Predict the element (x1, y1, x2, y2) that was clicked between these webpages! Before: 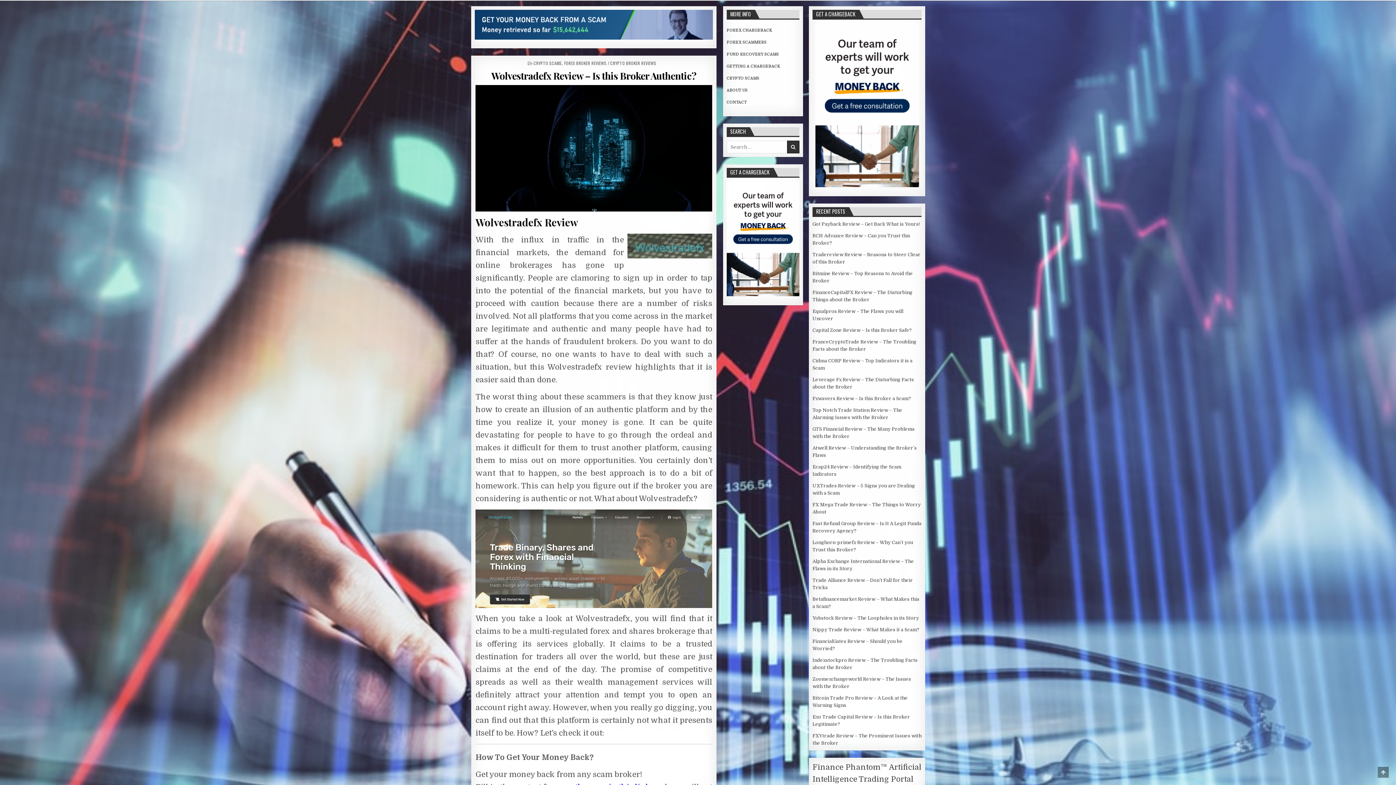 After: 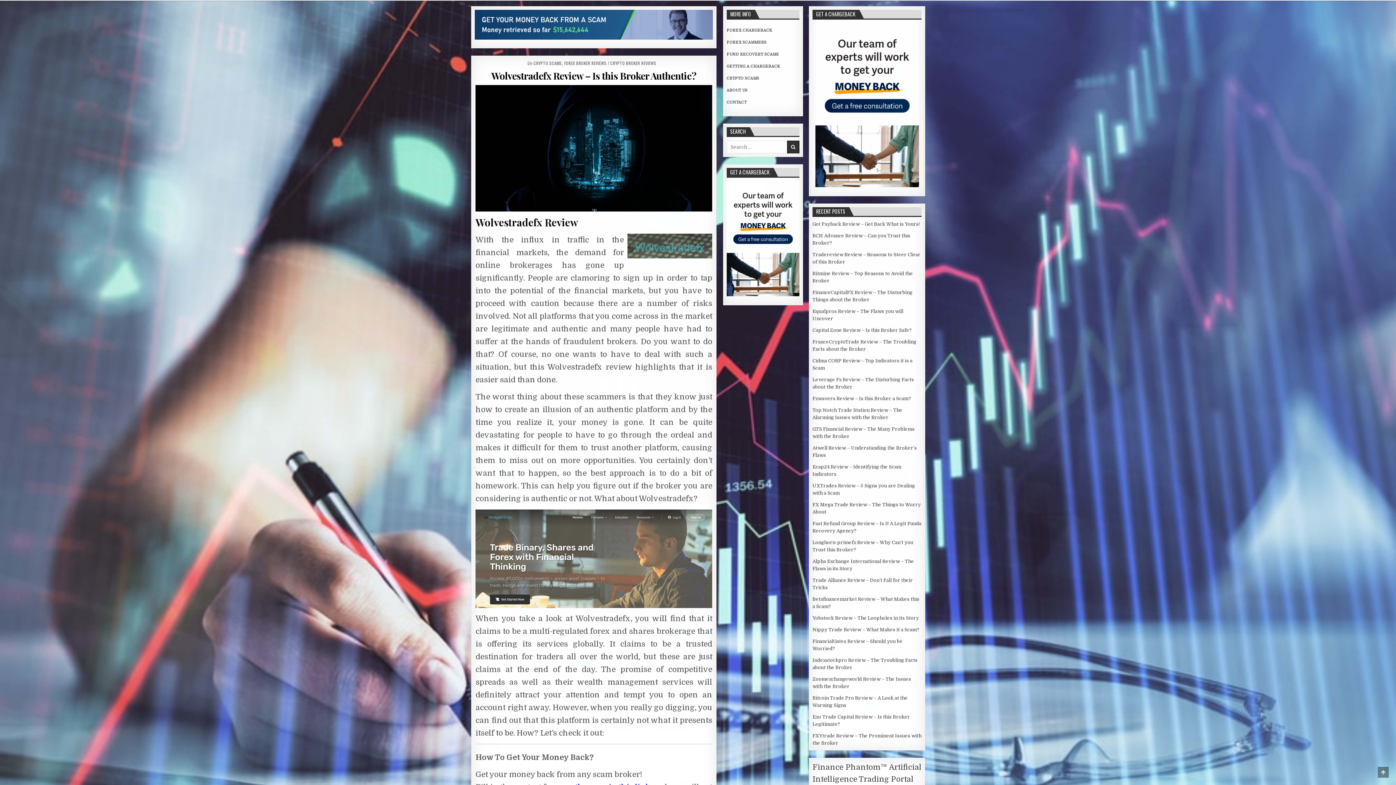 Action: bbox: (475, 85, 712, 211)